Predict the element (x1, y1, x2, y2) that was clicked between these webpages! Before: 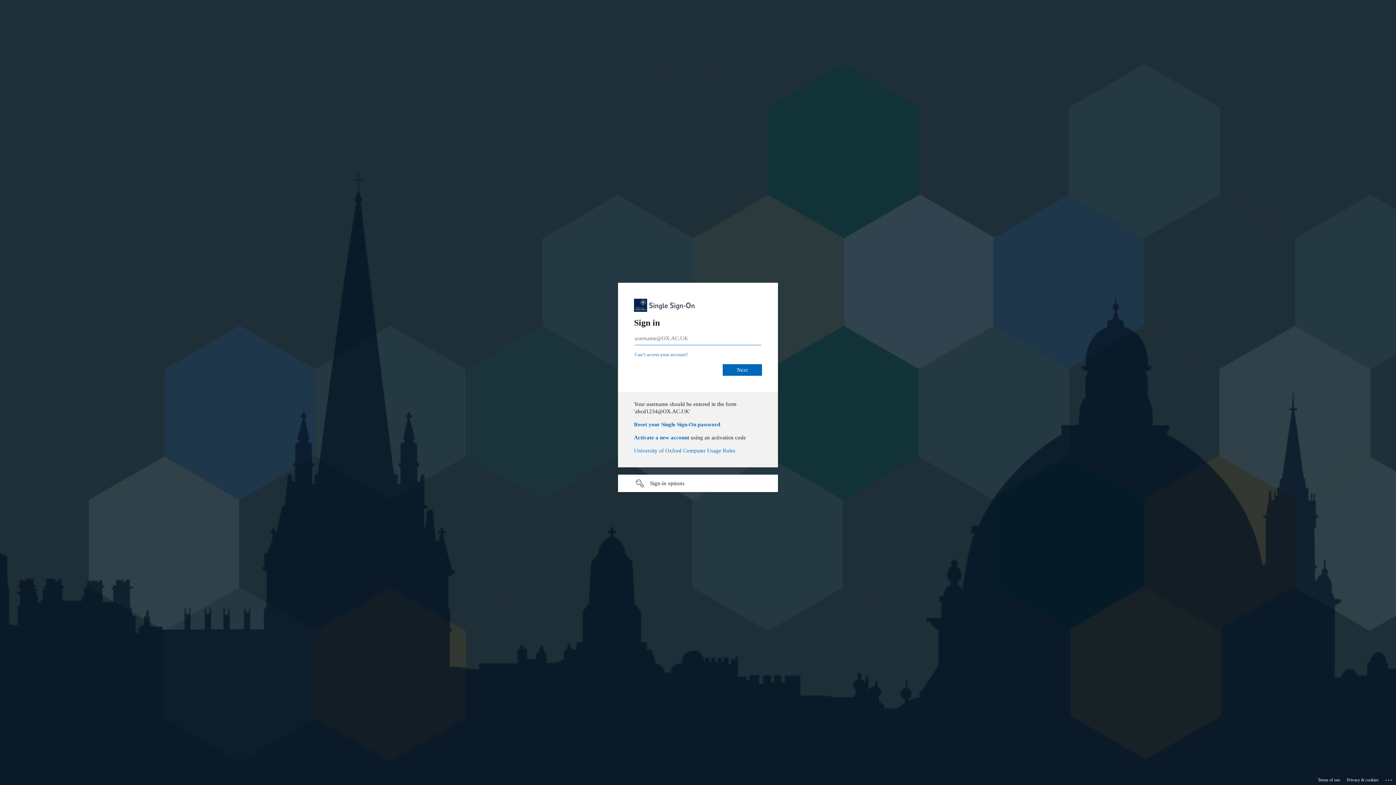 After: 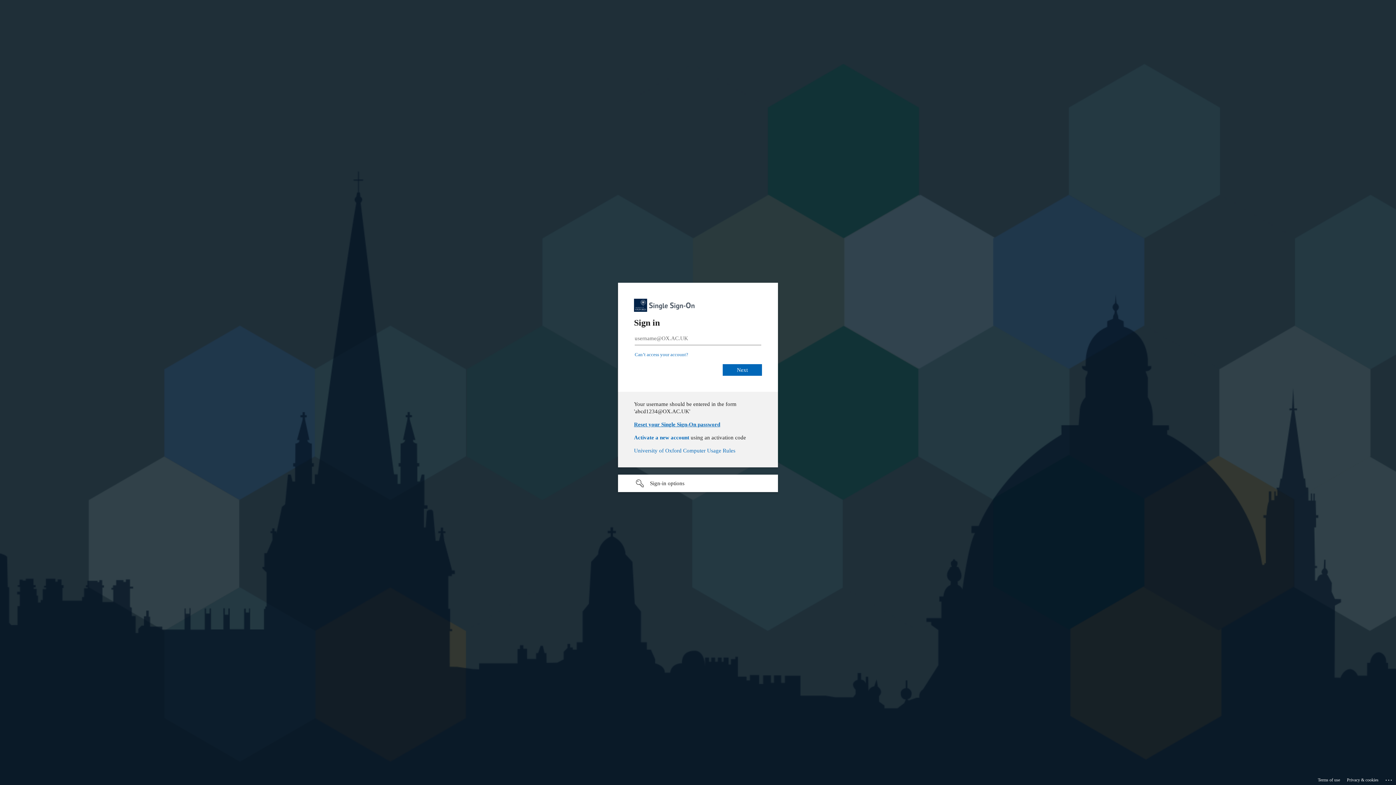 Action: bbox: (634, 431, 720, 437) label: Reset your Single Sign-On password